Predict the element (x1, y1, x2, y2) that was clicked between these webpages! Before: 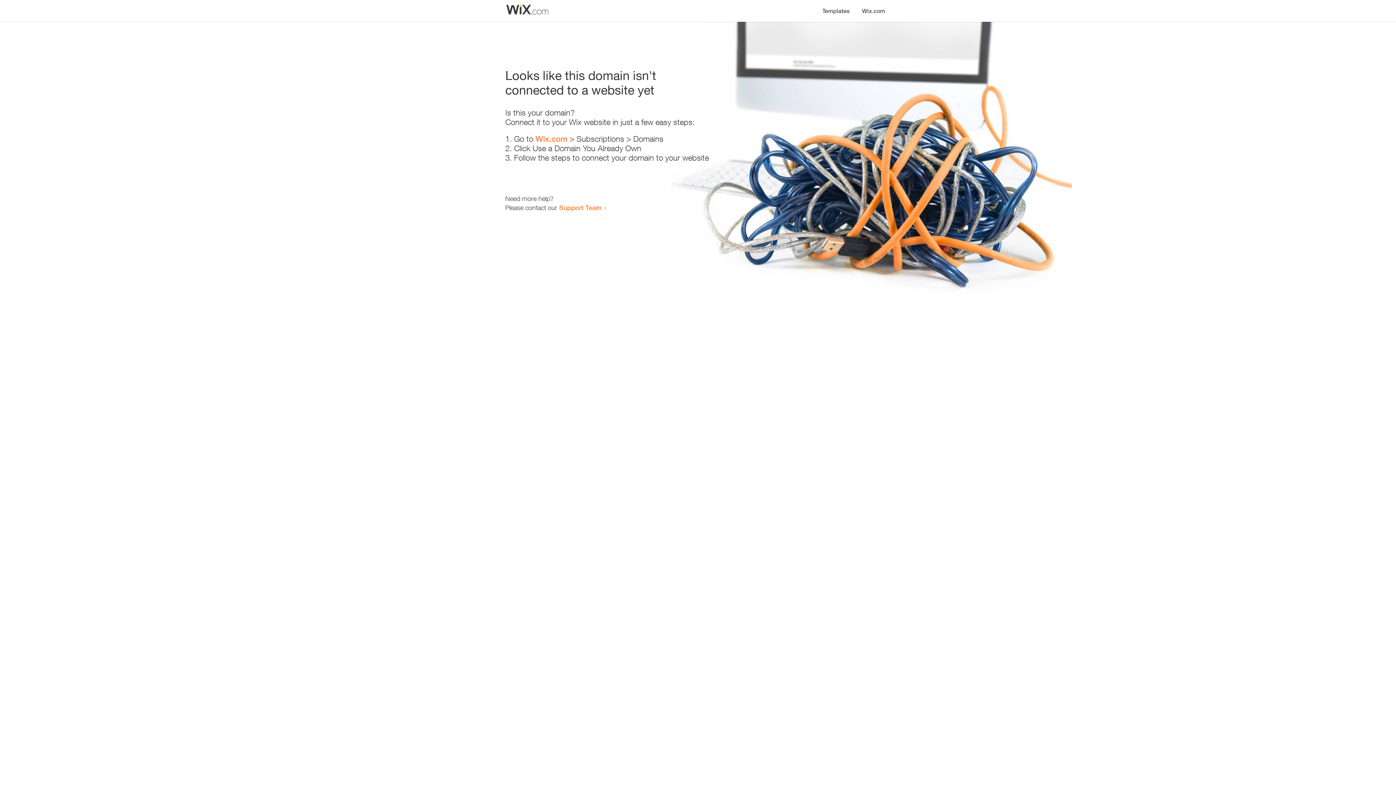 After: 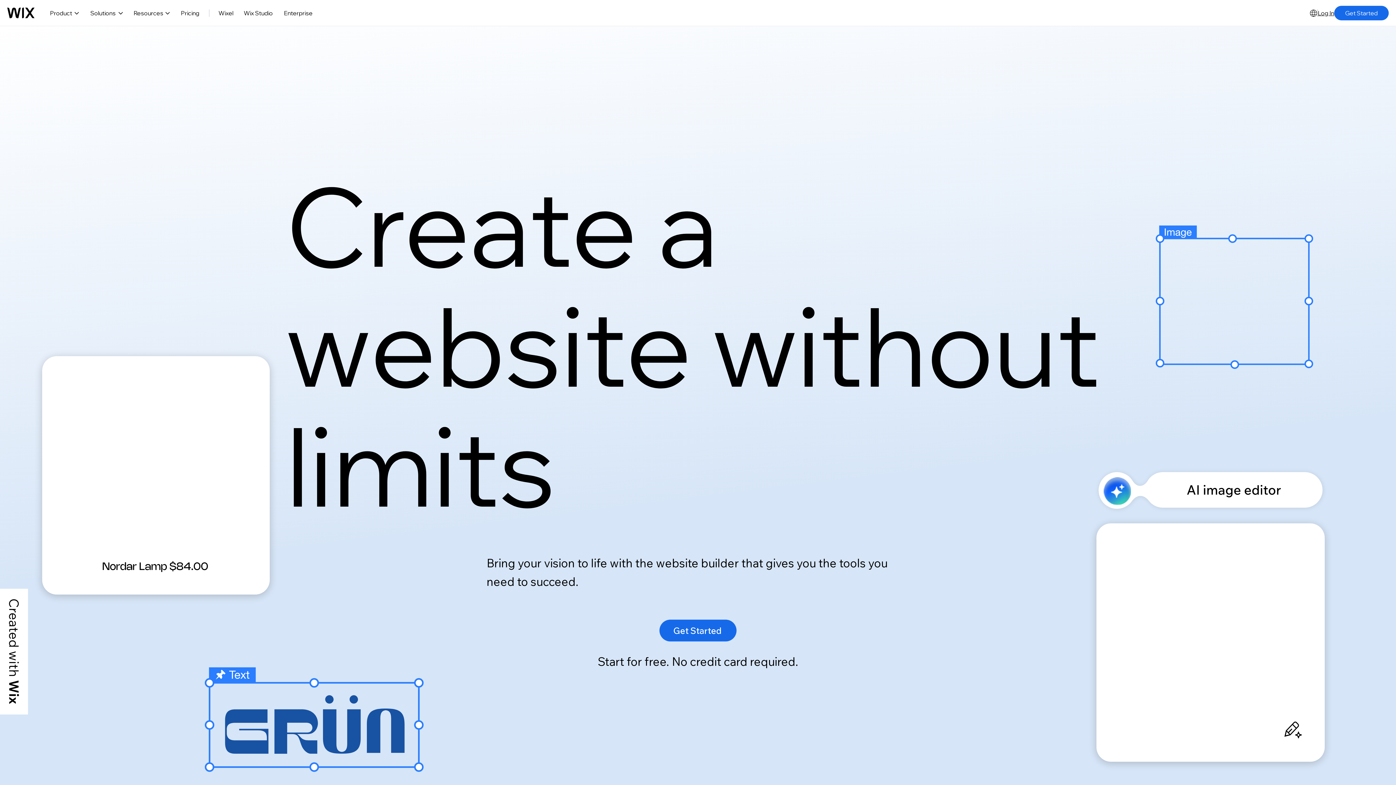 Action: label: Wix.com bbox: (535, 134, 567, 143)